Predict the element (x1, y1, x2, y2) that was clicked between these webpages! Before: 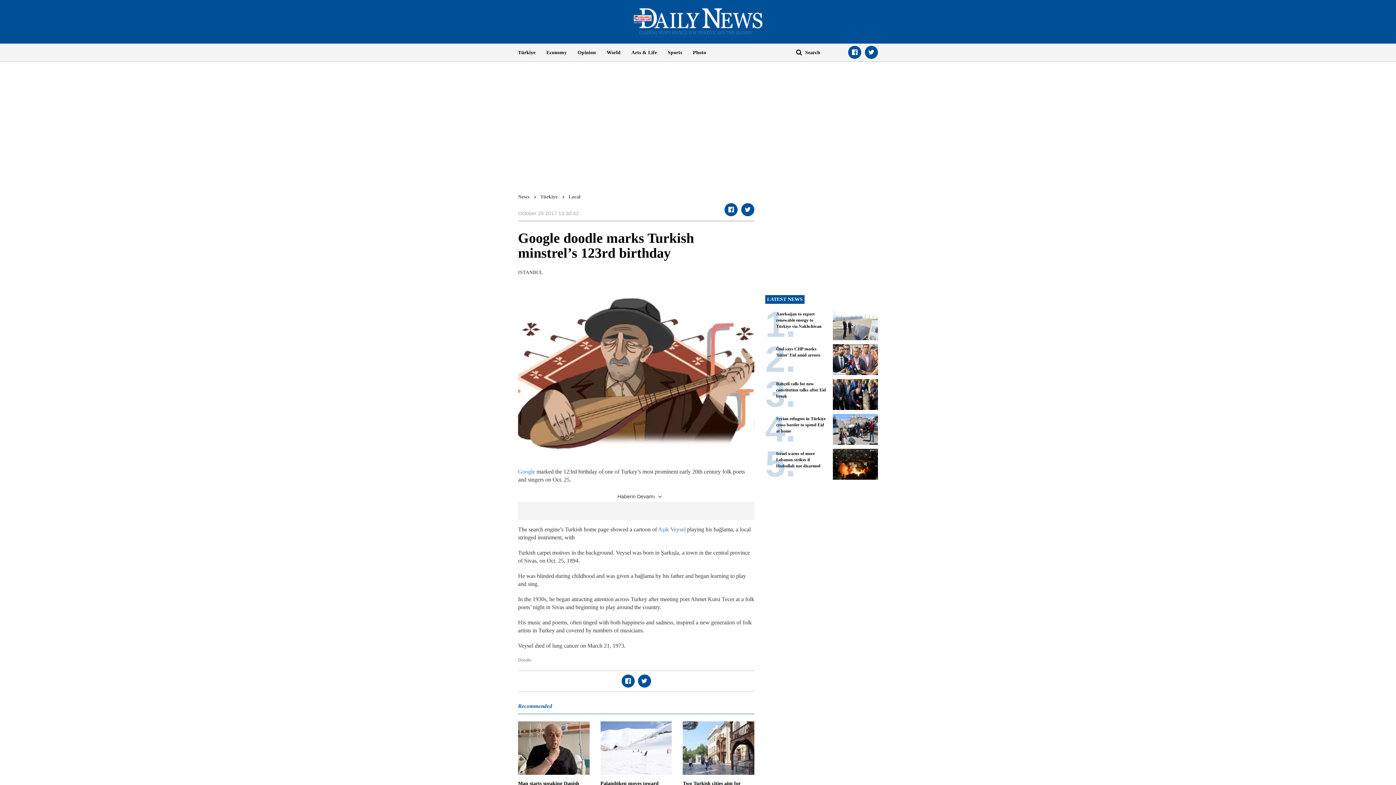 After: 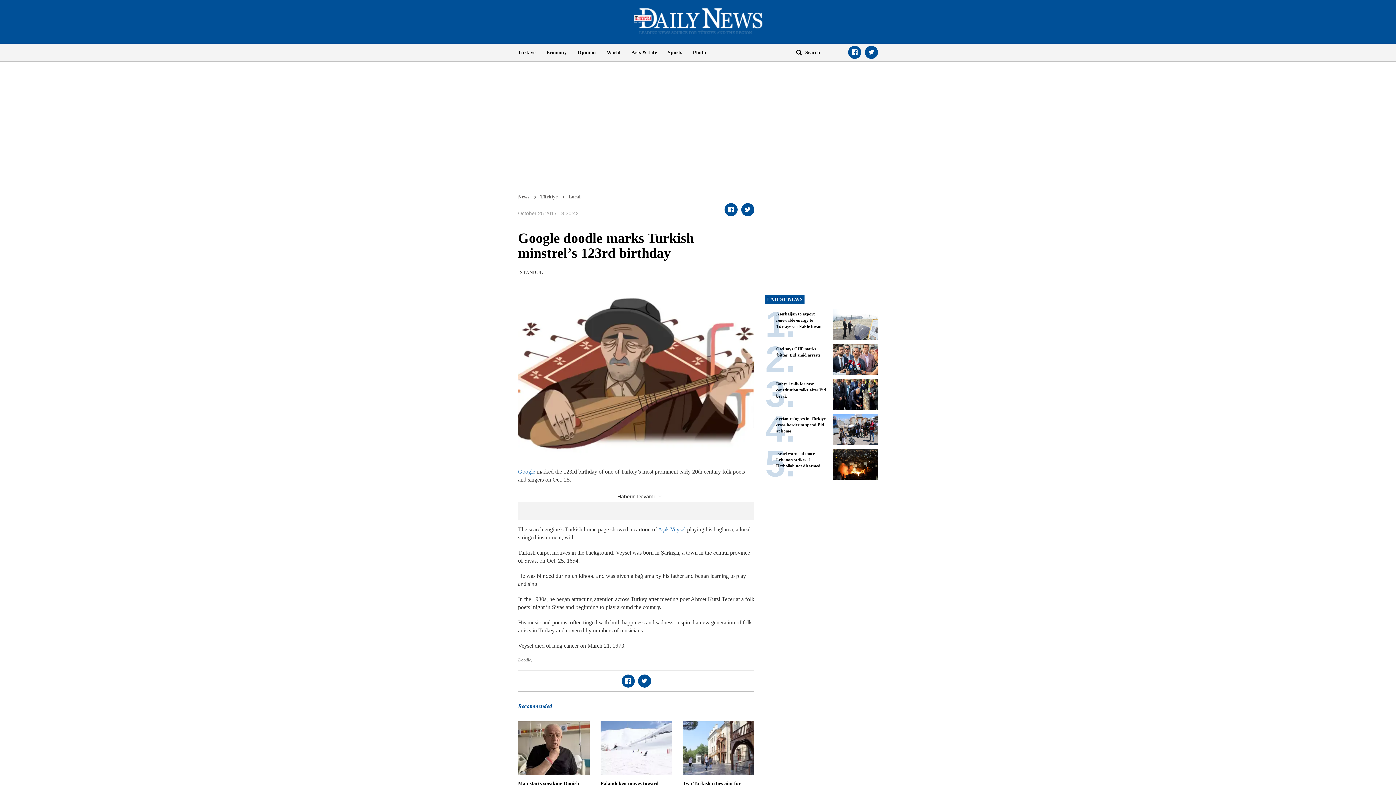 Action: label: Economy bbox: (541, 43, 572, 61)